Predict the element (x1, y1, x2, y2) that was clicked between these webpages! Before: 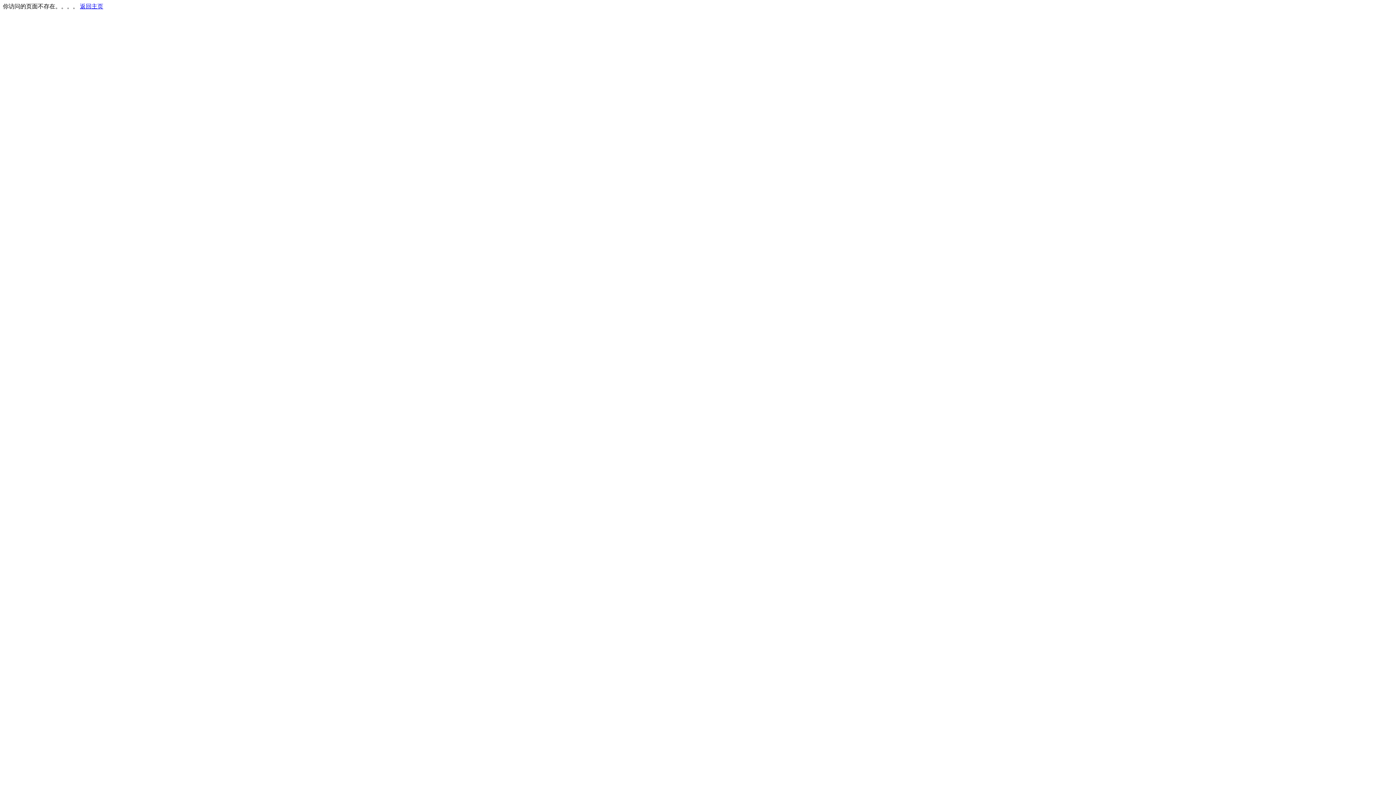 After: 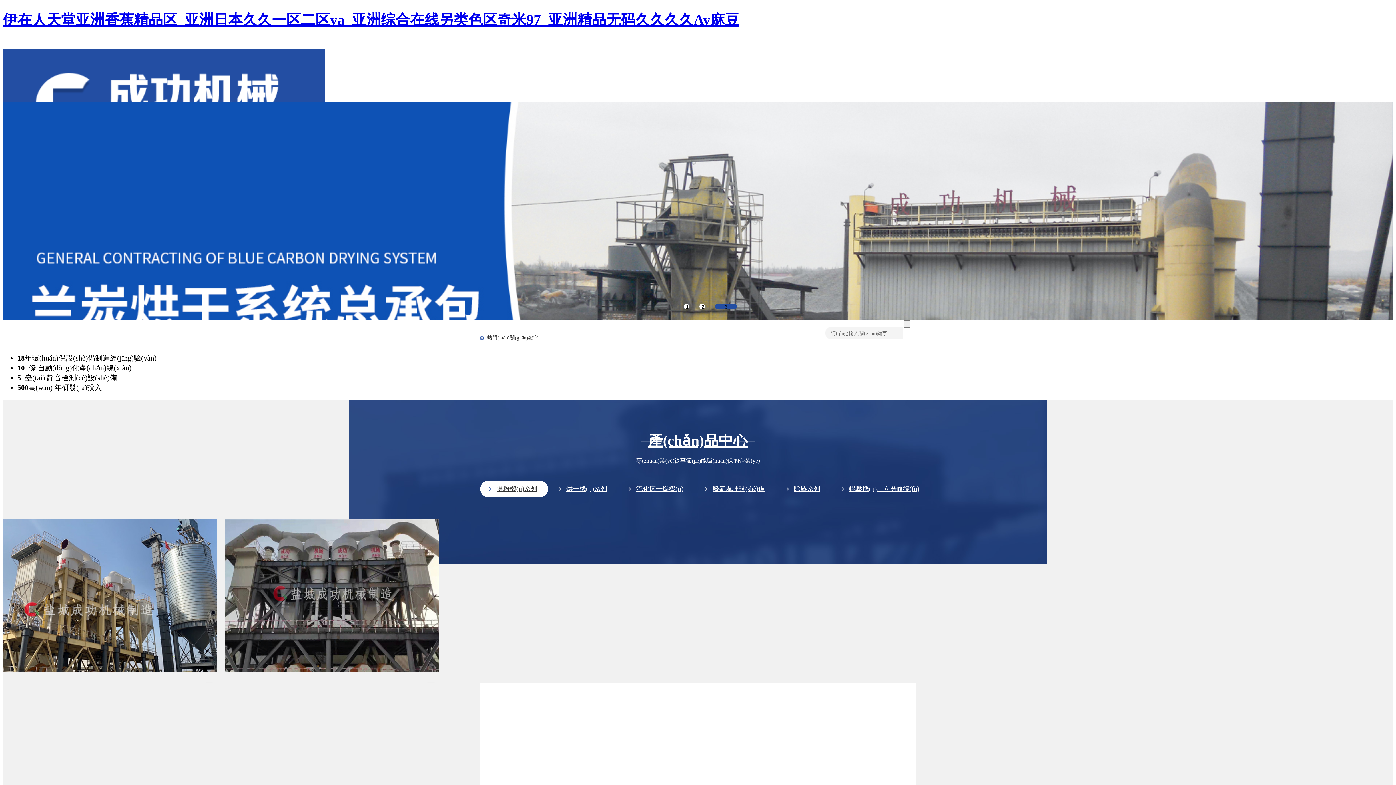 Action: bbox: (80, 3, 103, 9) label: 返回主页